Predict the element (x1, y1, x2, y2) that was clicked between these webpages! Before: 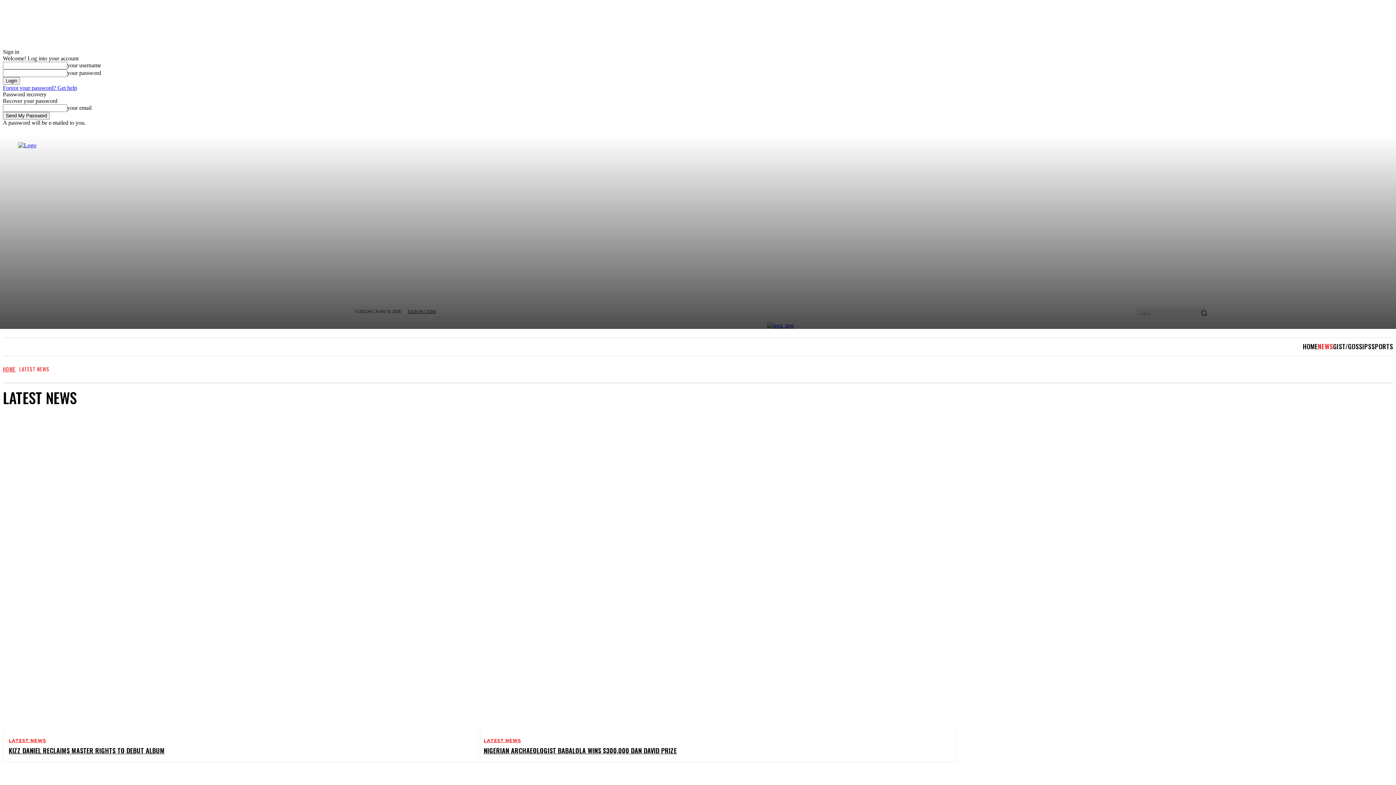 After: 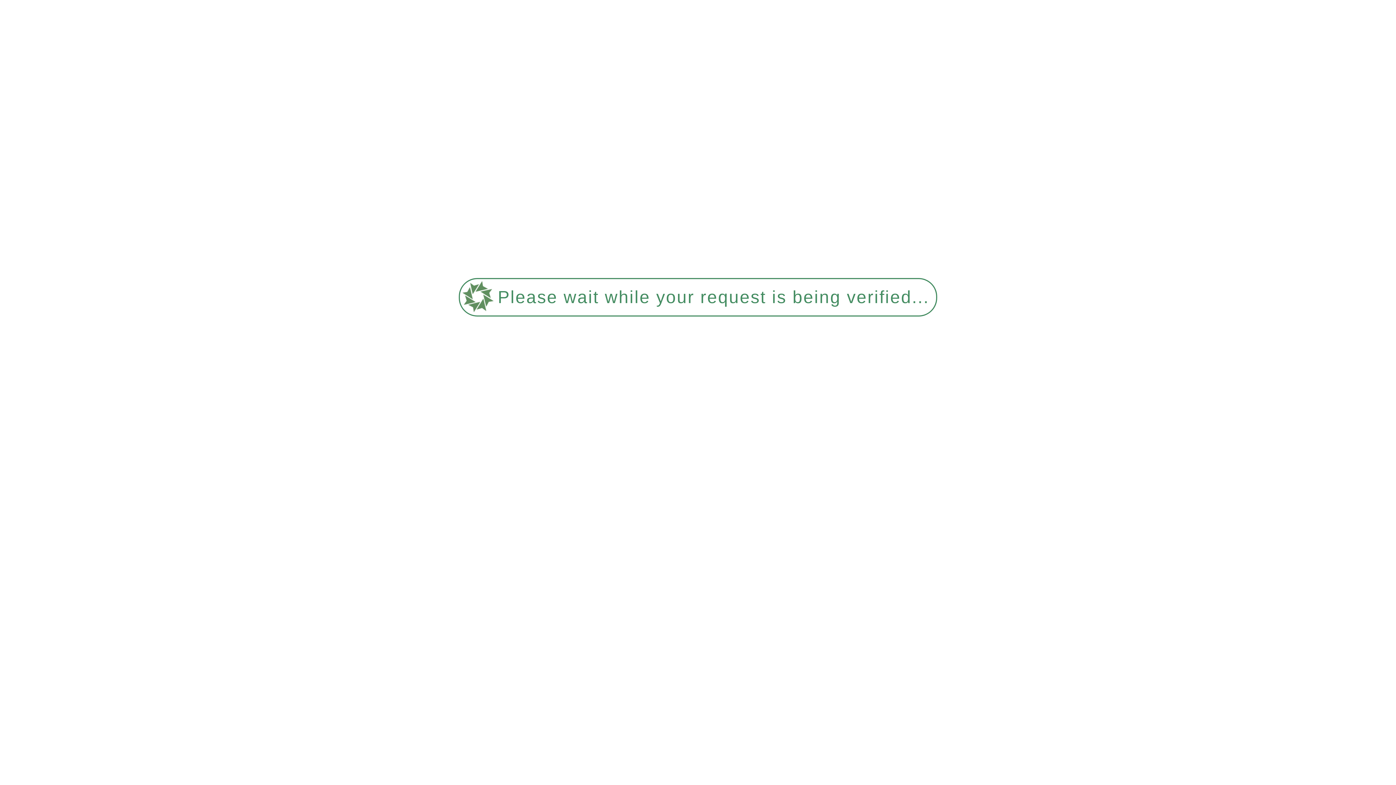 Action: bbox: (8, 738, 46, 743) label: LATEST NEWS